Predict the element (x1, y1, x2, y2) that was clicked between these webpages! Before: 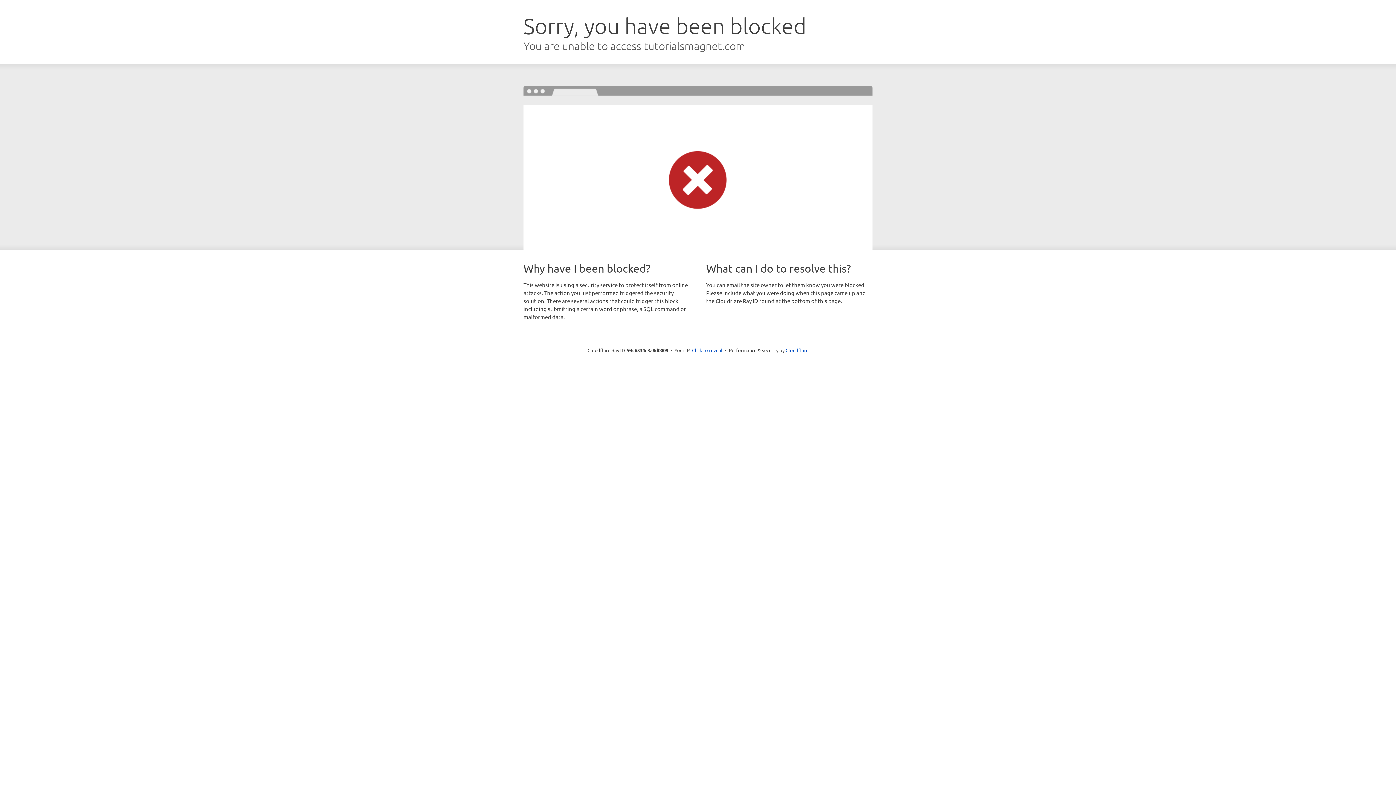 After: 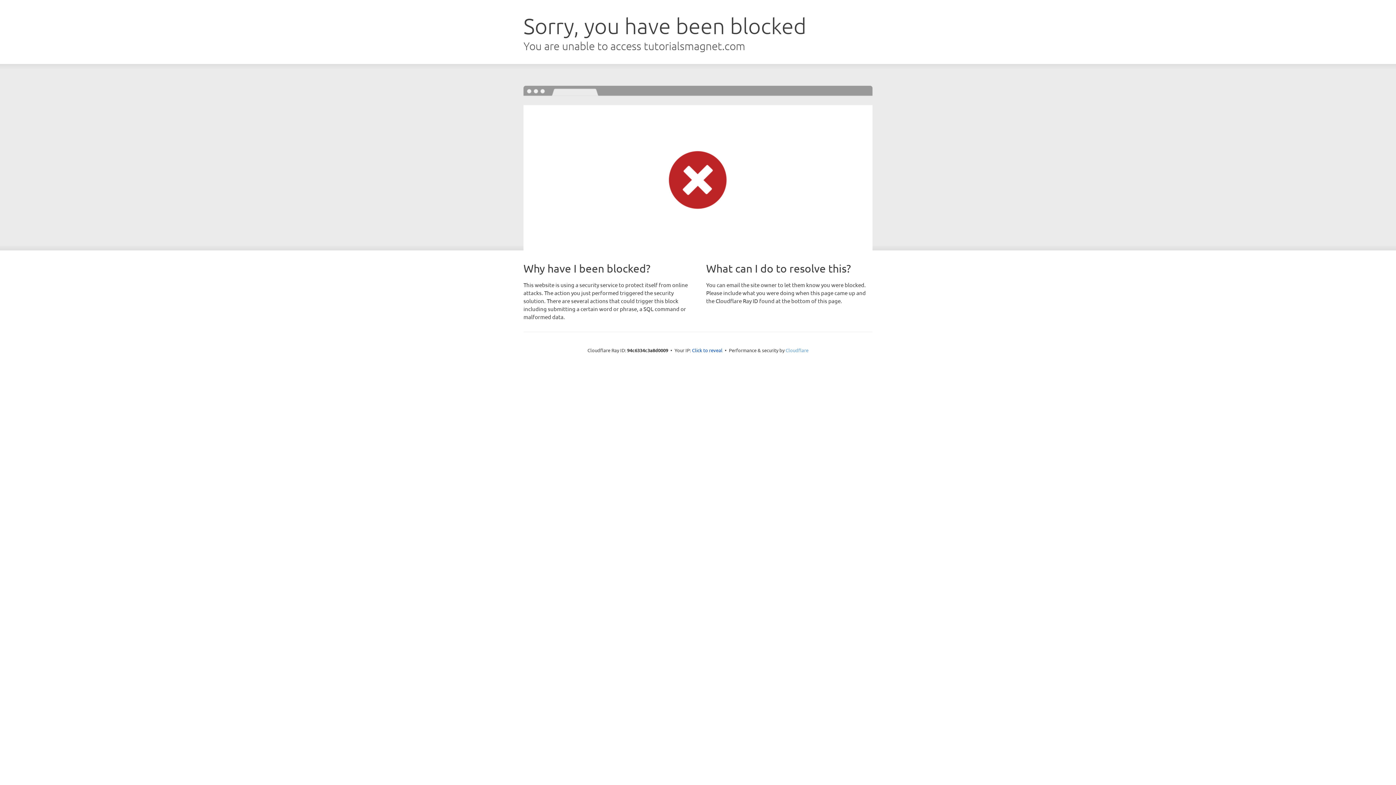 Action: bbox: (785, 347, 808, 353) label: Cloudflare